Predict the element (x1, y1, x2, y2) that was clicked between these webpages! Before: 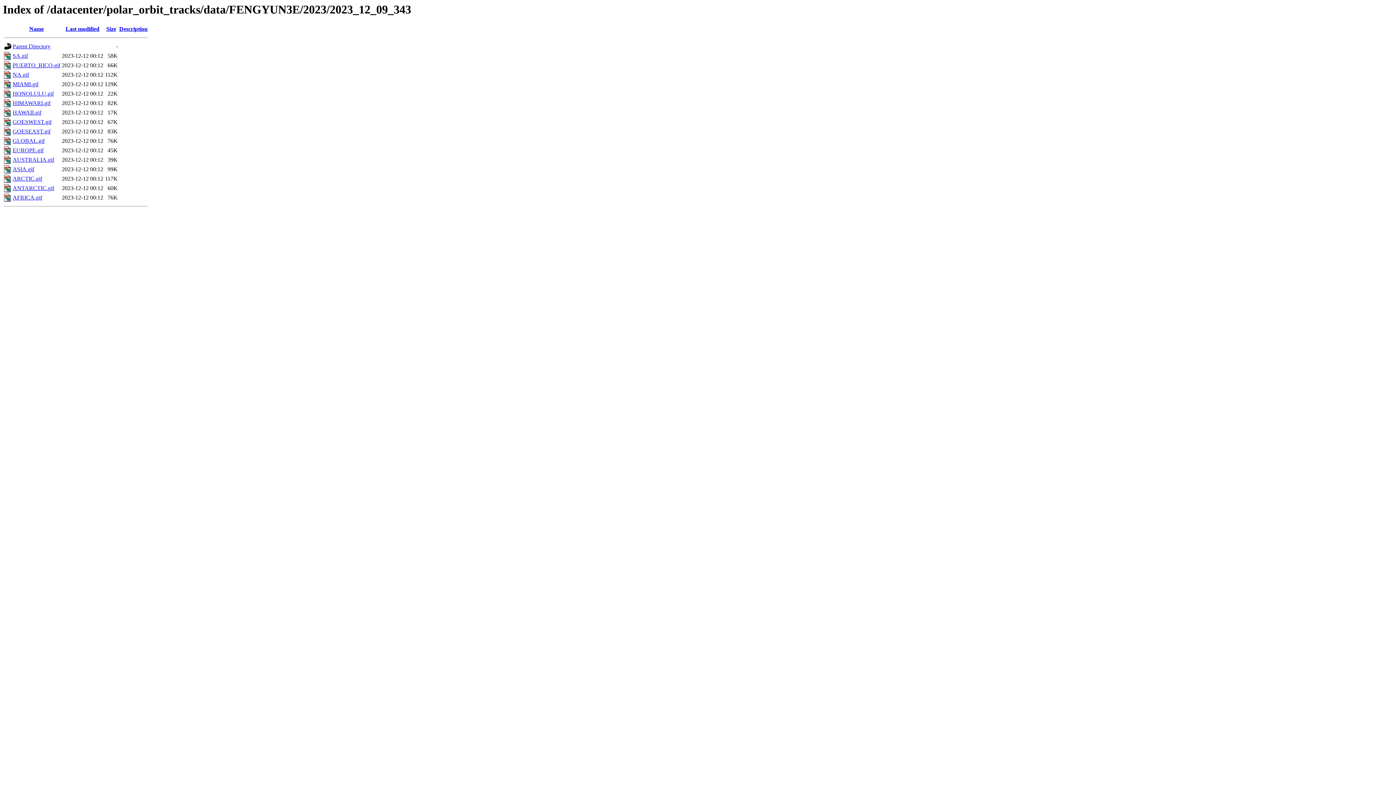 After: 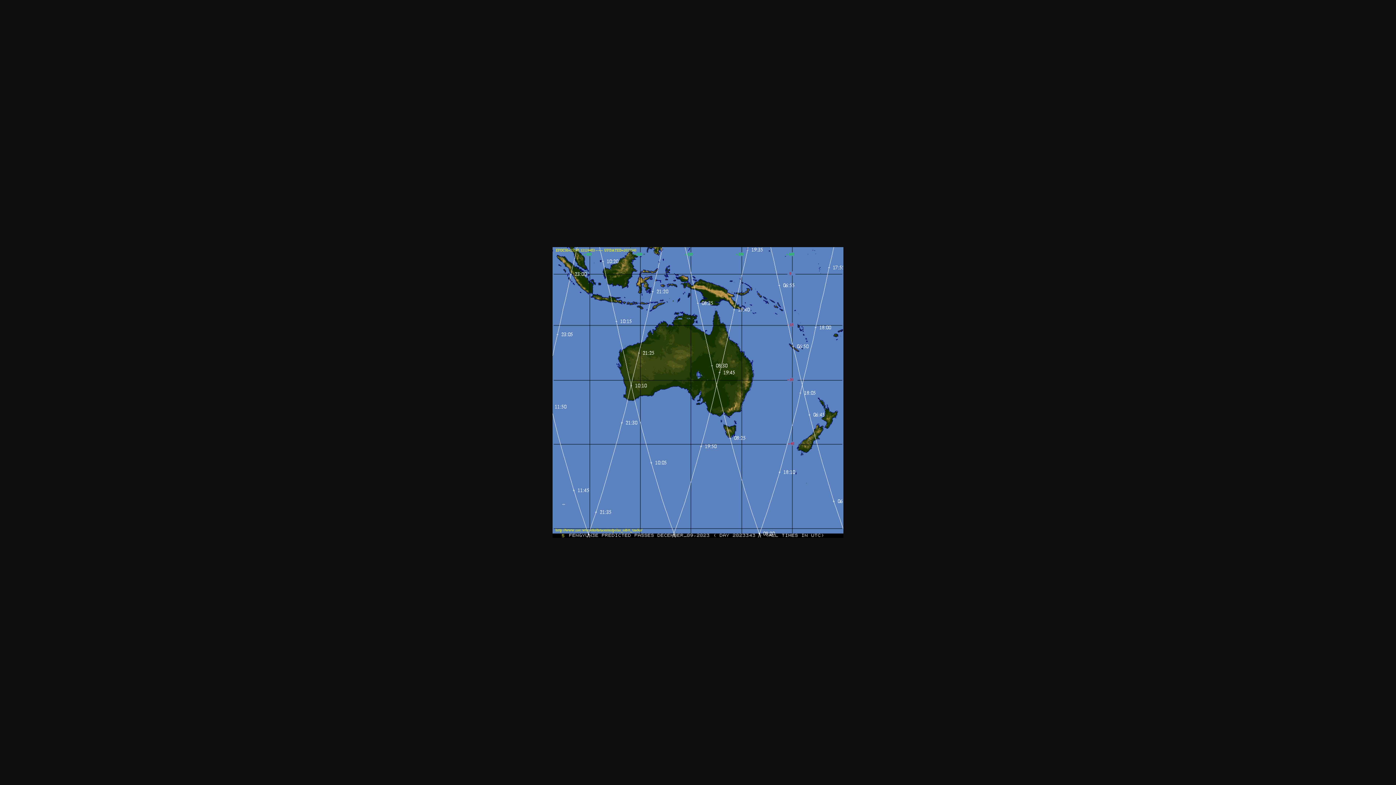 Action: label: AUSTRALIA.gif bbox: (12, 156, 54, 163)